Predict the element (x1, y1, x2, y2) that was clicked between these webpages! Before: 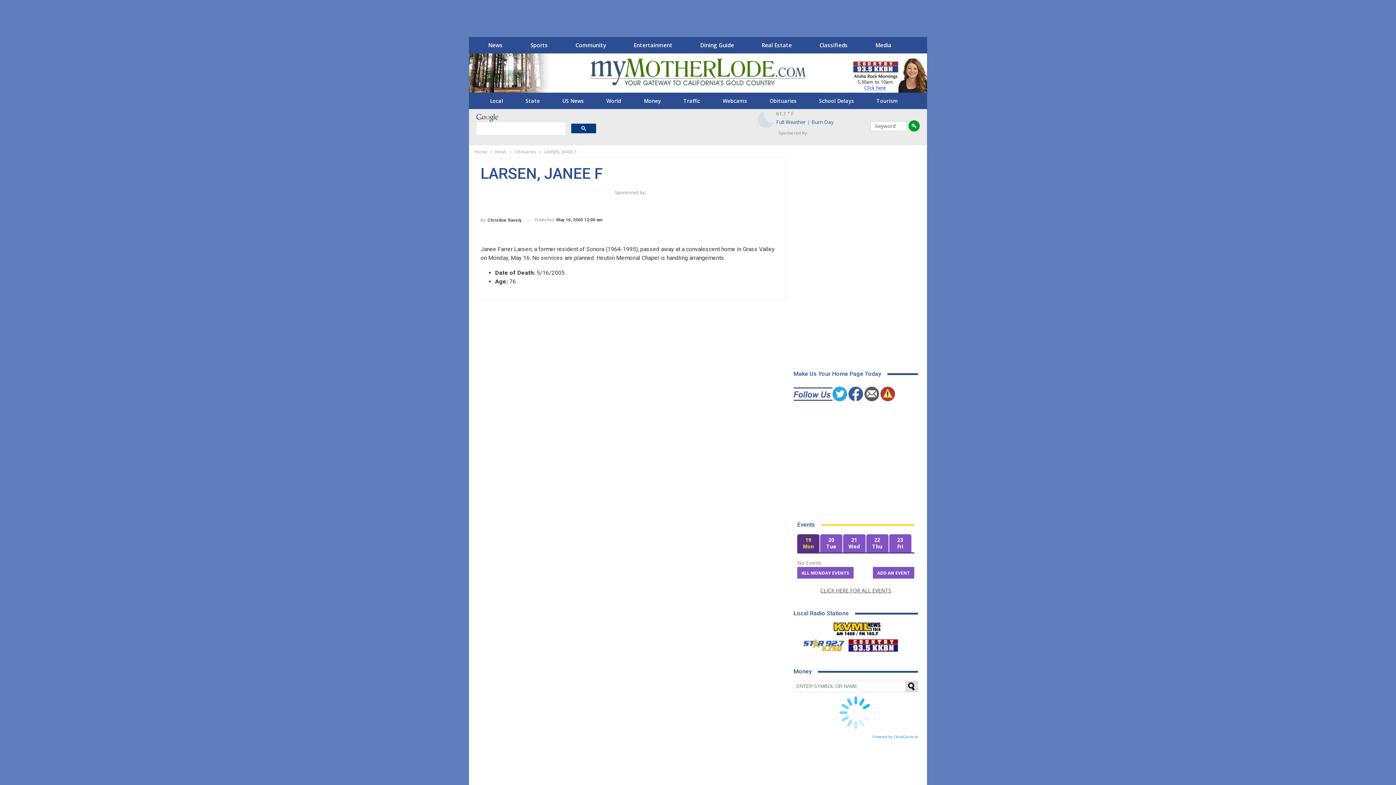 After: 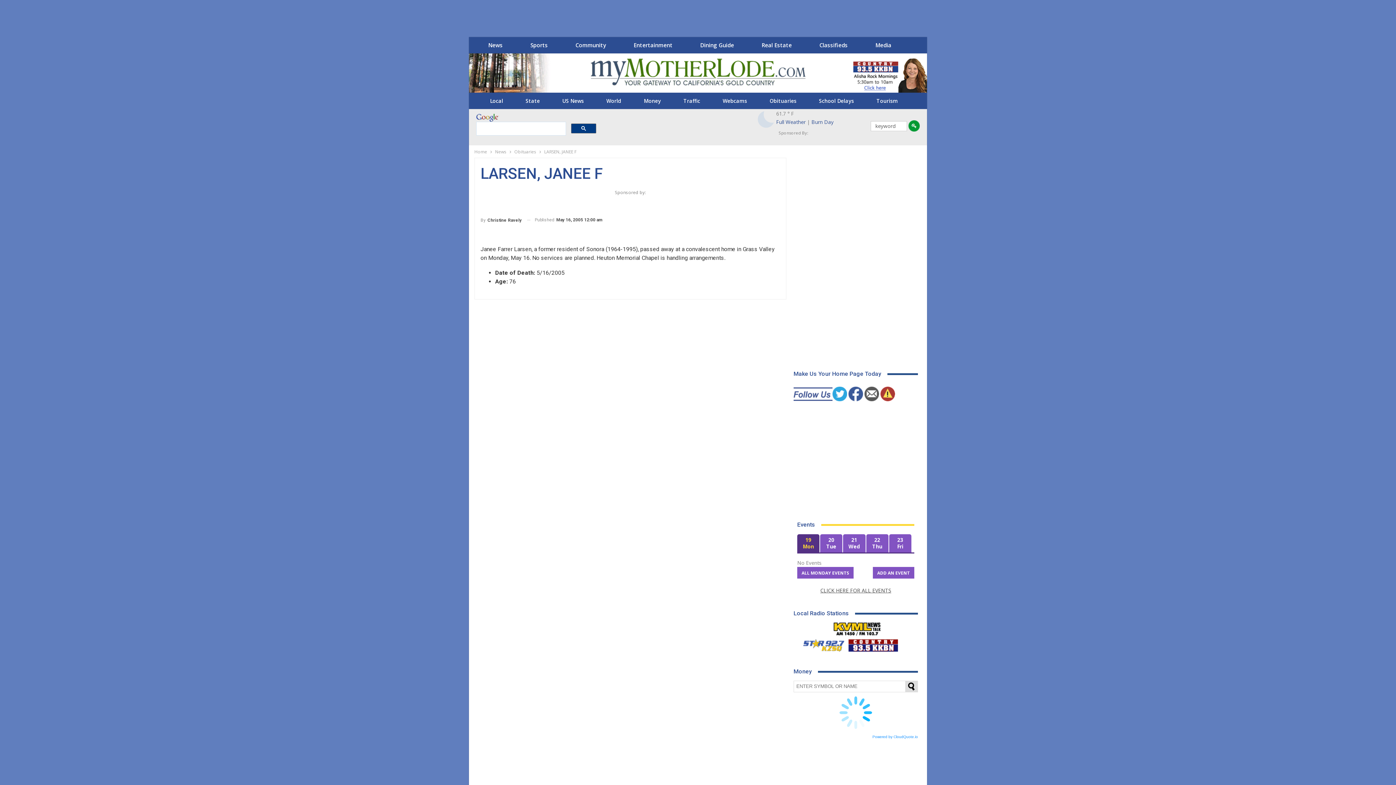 Action: bbox: (847, 639, 899, 648) label: KKBN 93.5 FM - Country